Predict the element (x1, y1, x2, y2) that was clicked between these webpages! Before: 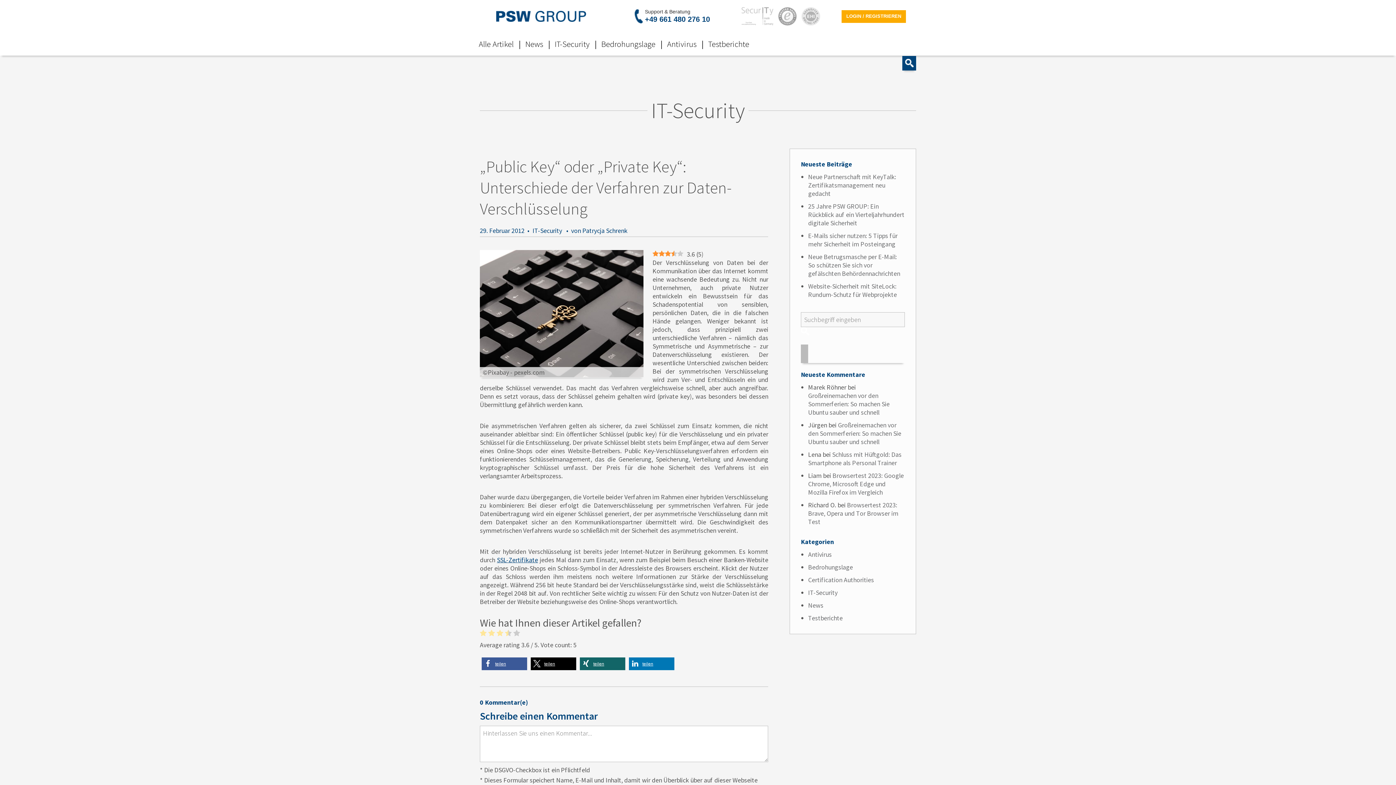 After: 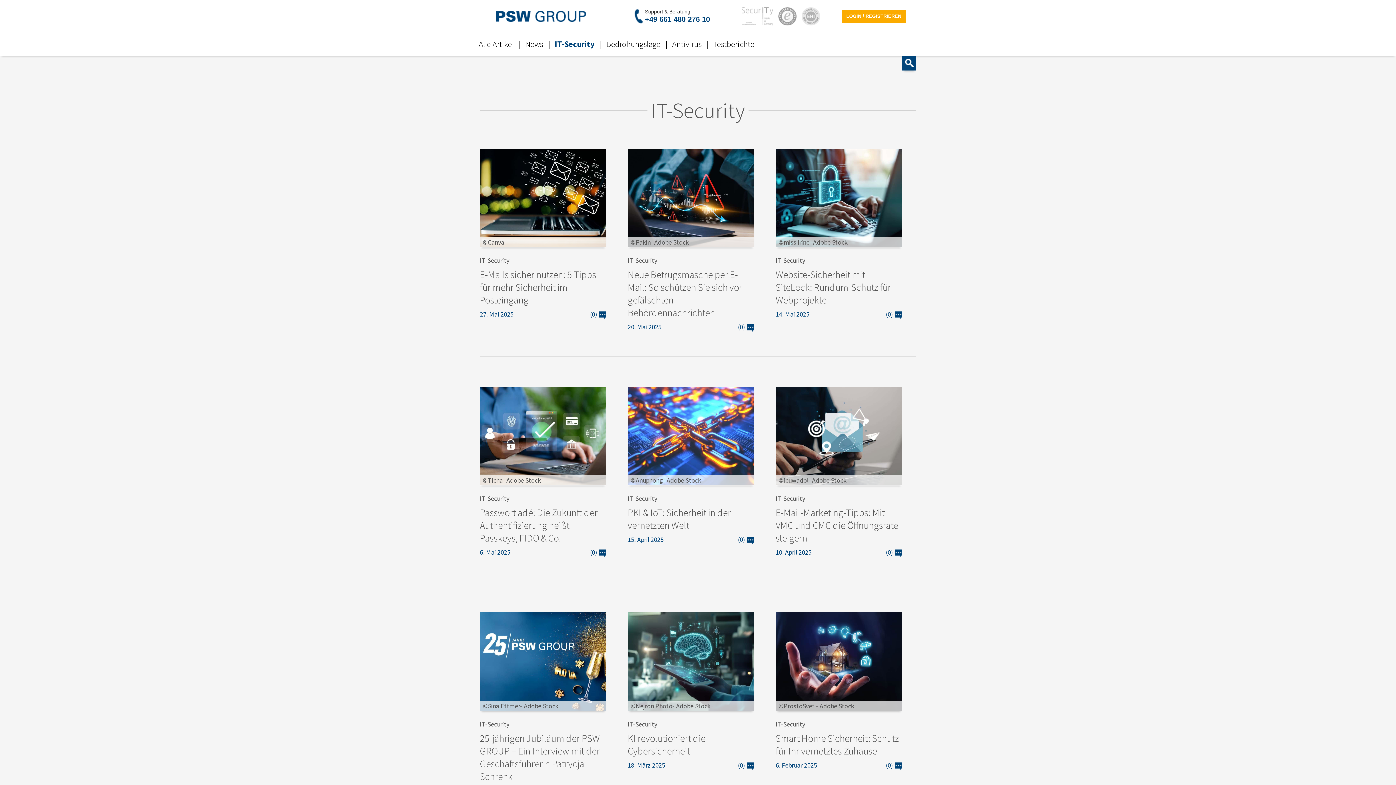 Action: label: IT-Security bbox: (554, 38, 589, 49)